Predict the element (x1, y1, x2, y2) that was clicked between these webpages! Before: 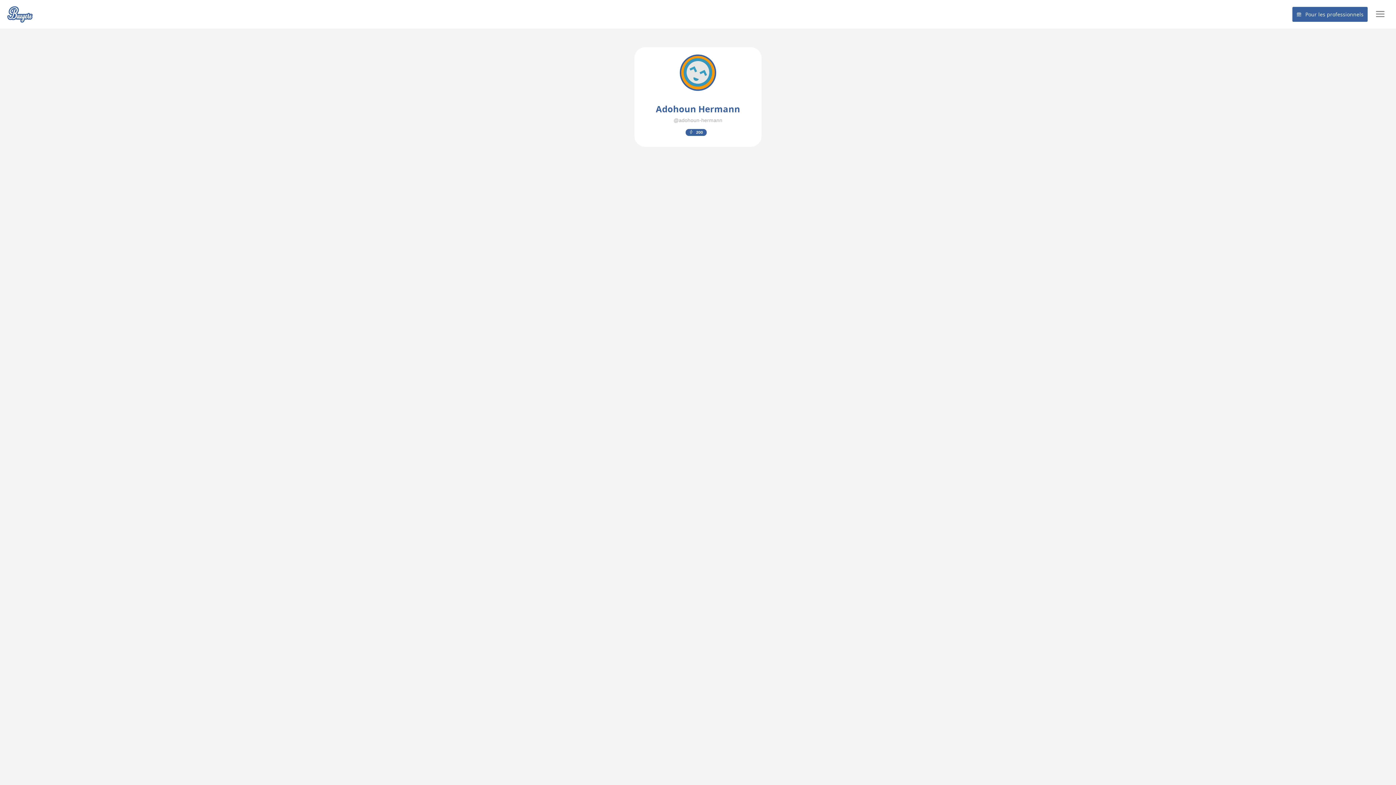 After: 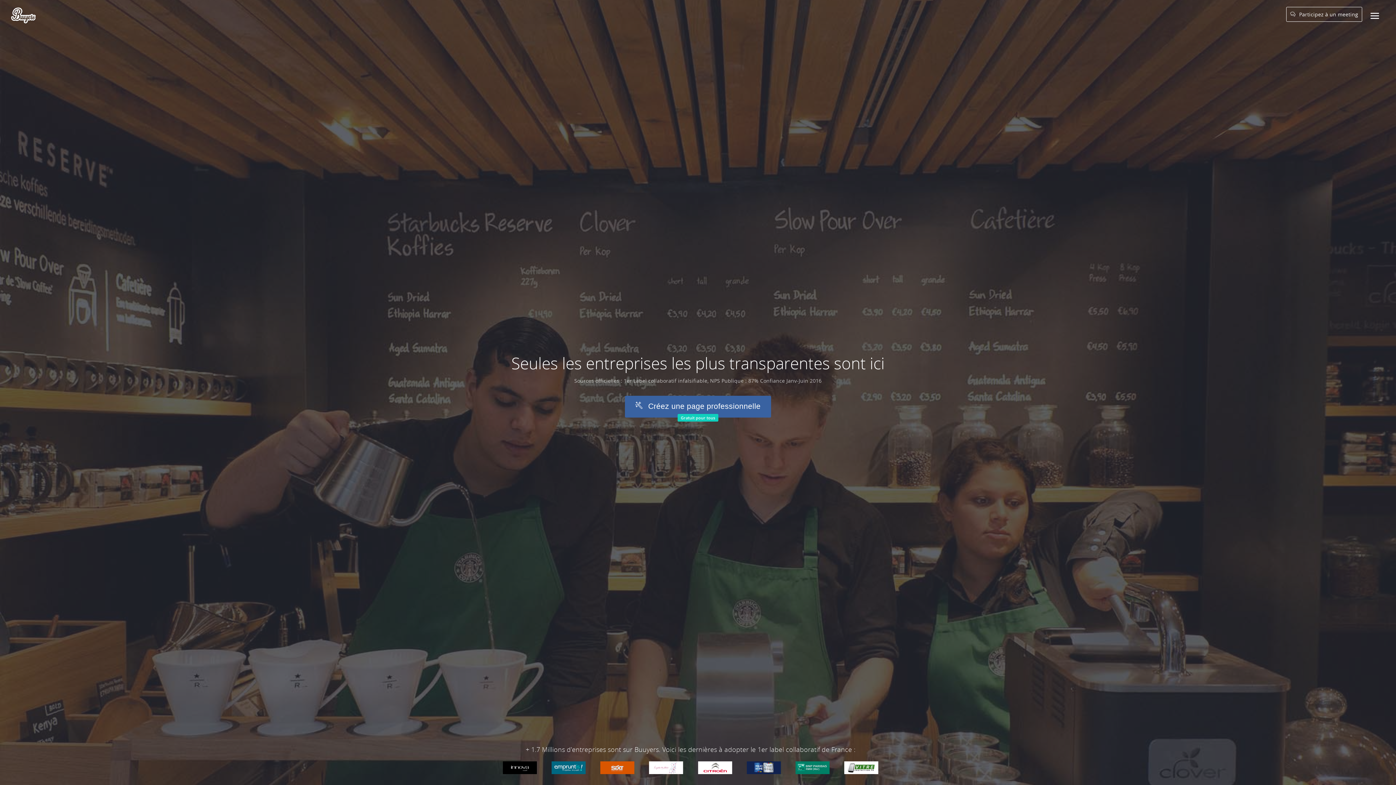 Action: label: Pour les professionnels bbox: (1292, 6, 1367, 21)